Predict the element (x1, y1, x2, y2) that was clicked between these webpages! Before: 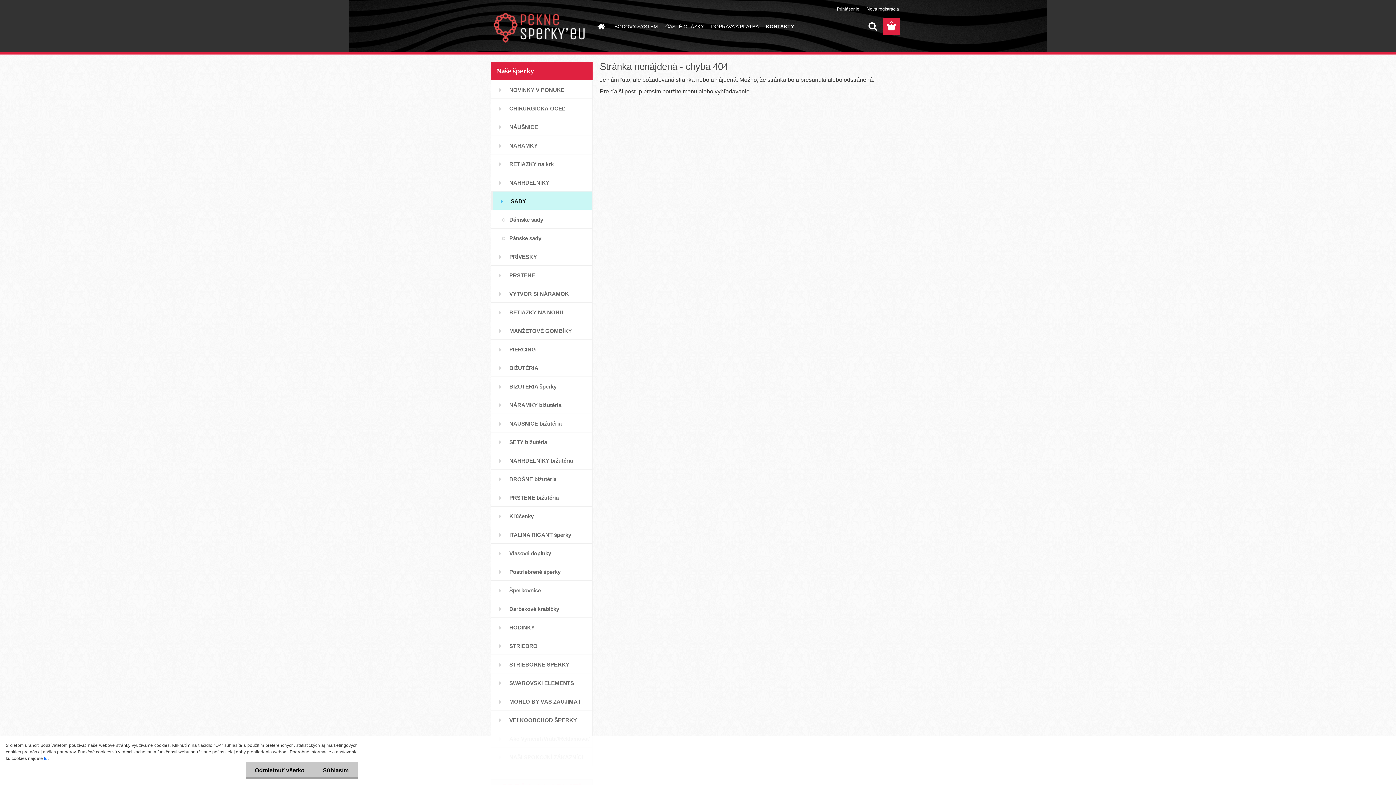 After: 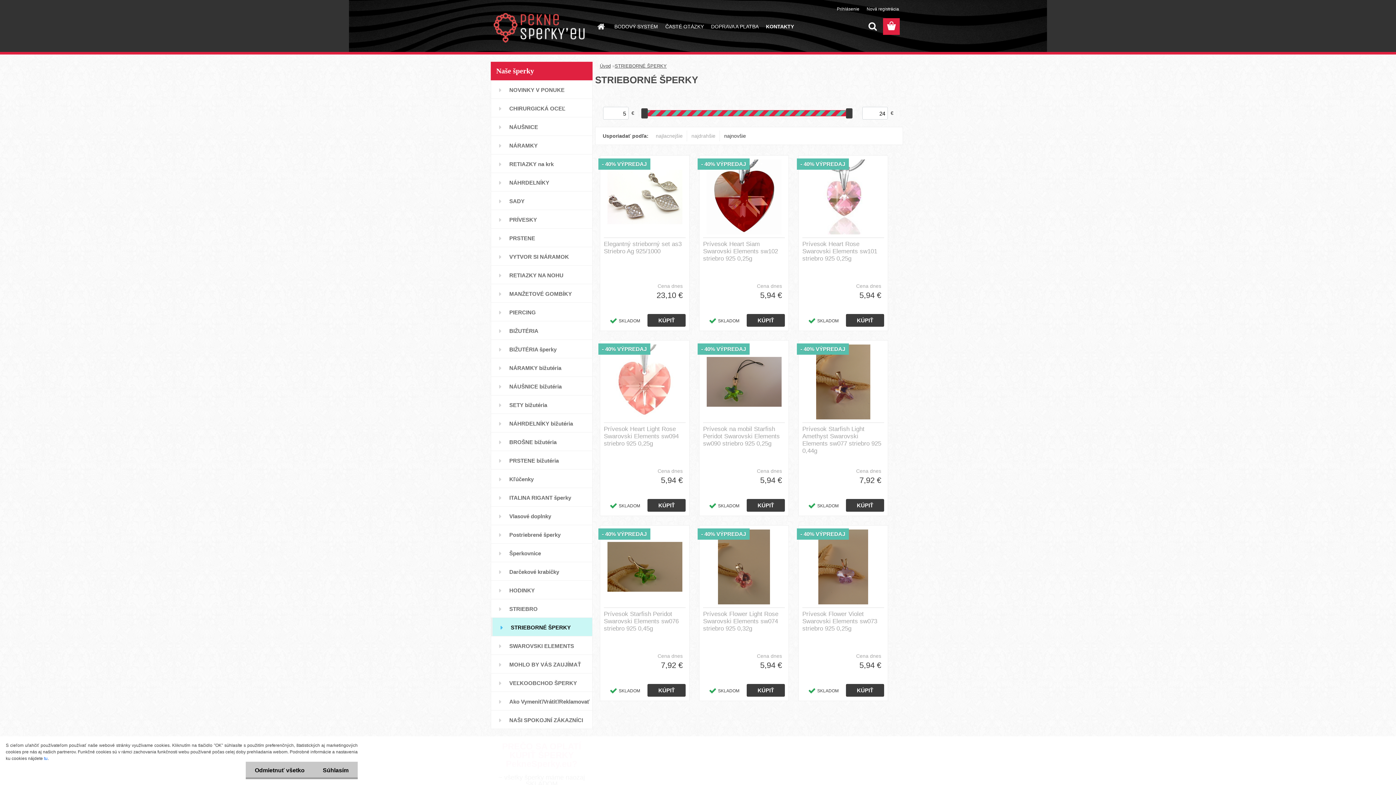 Action: bbox: (490, 655, 592, 673) label: STRIEBORNÉ ŠPERKY